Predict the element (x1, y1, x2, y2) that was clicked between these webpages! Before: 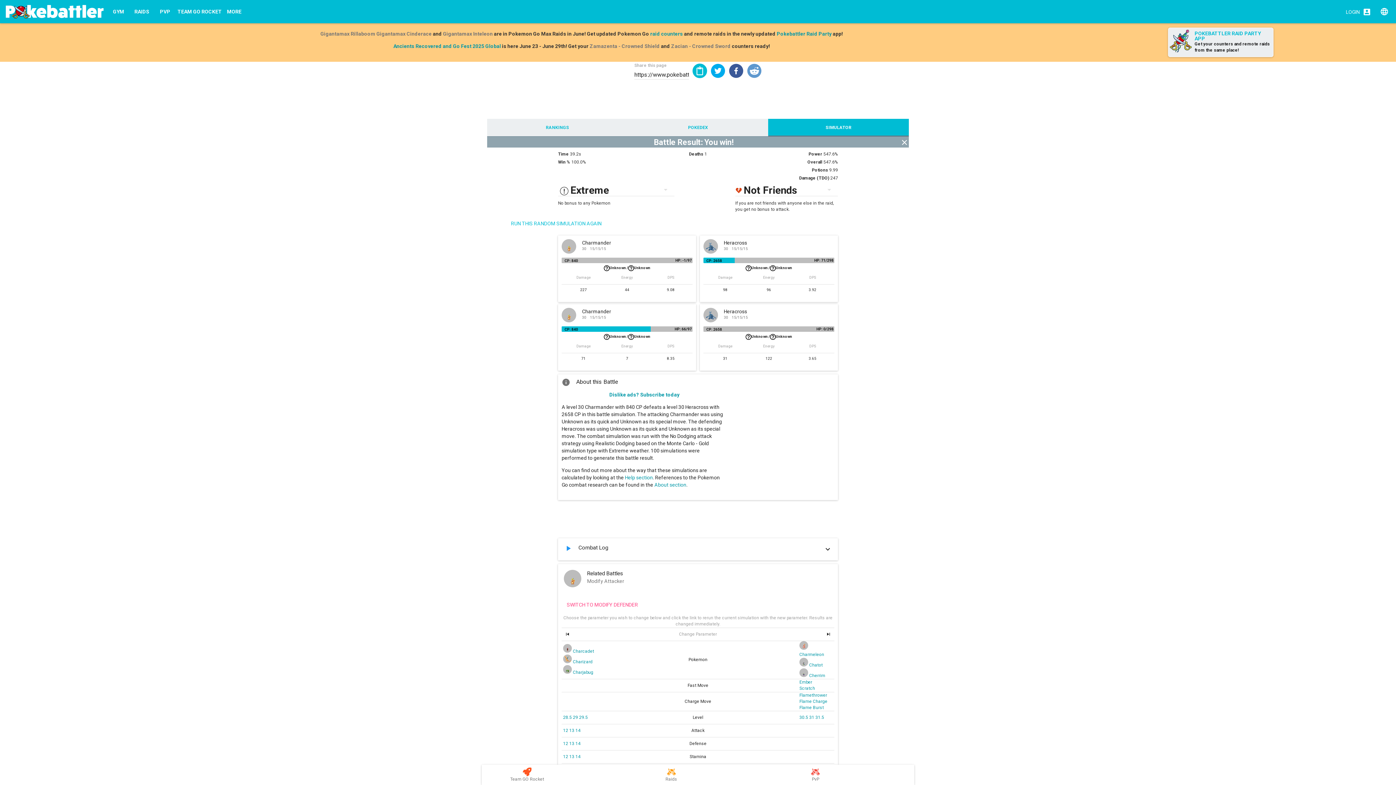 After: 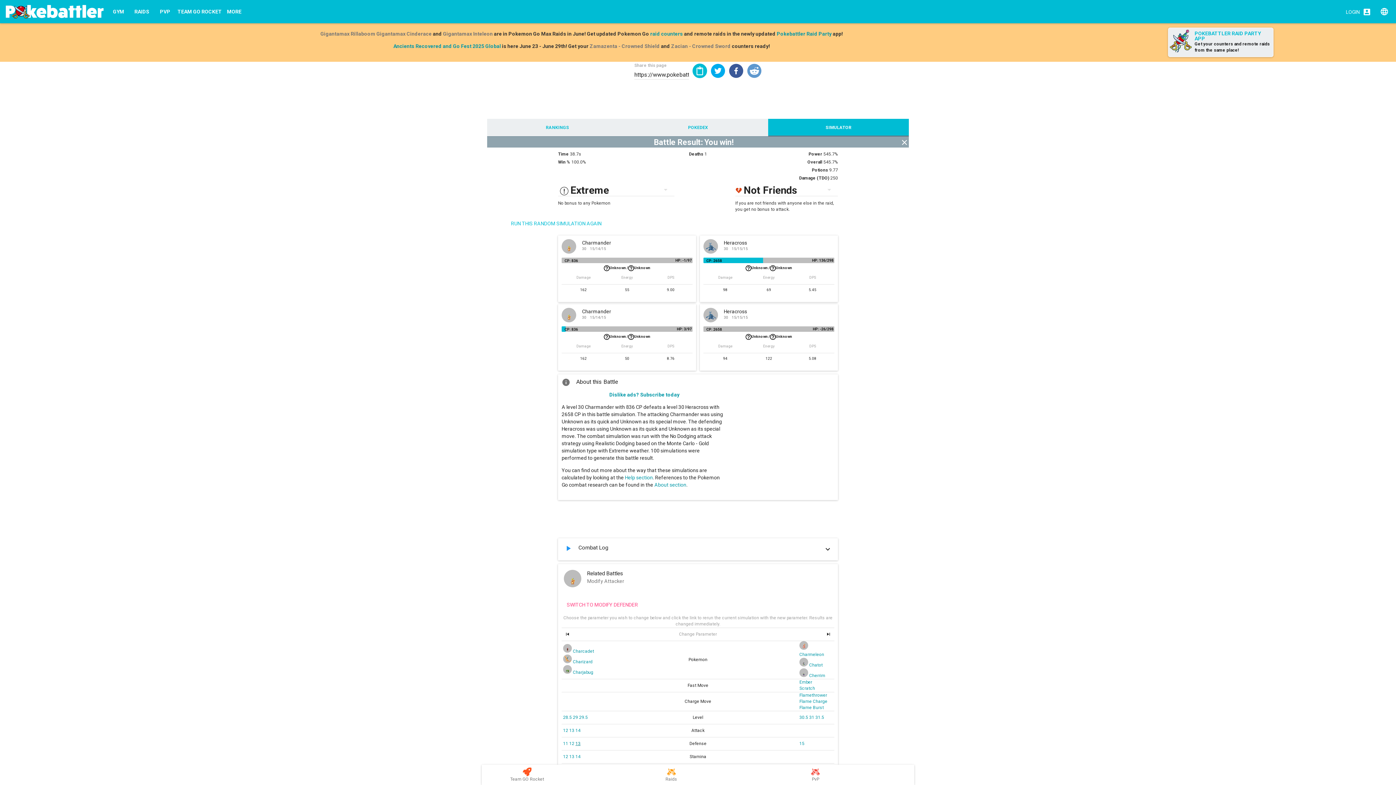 Action: label: 14 bbox: (575, 741, 580, 746)